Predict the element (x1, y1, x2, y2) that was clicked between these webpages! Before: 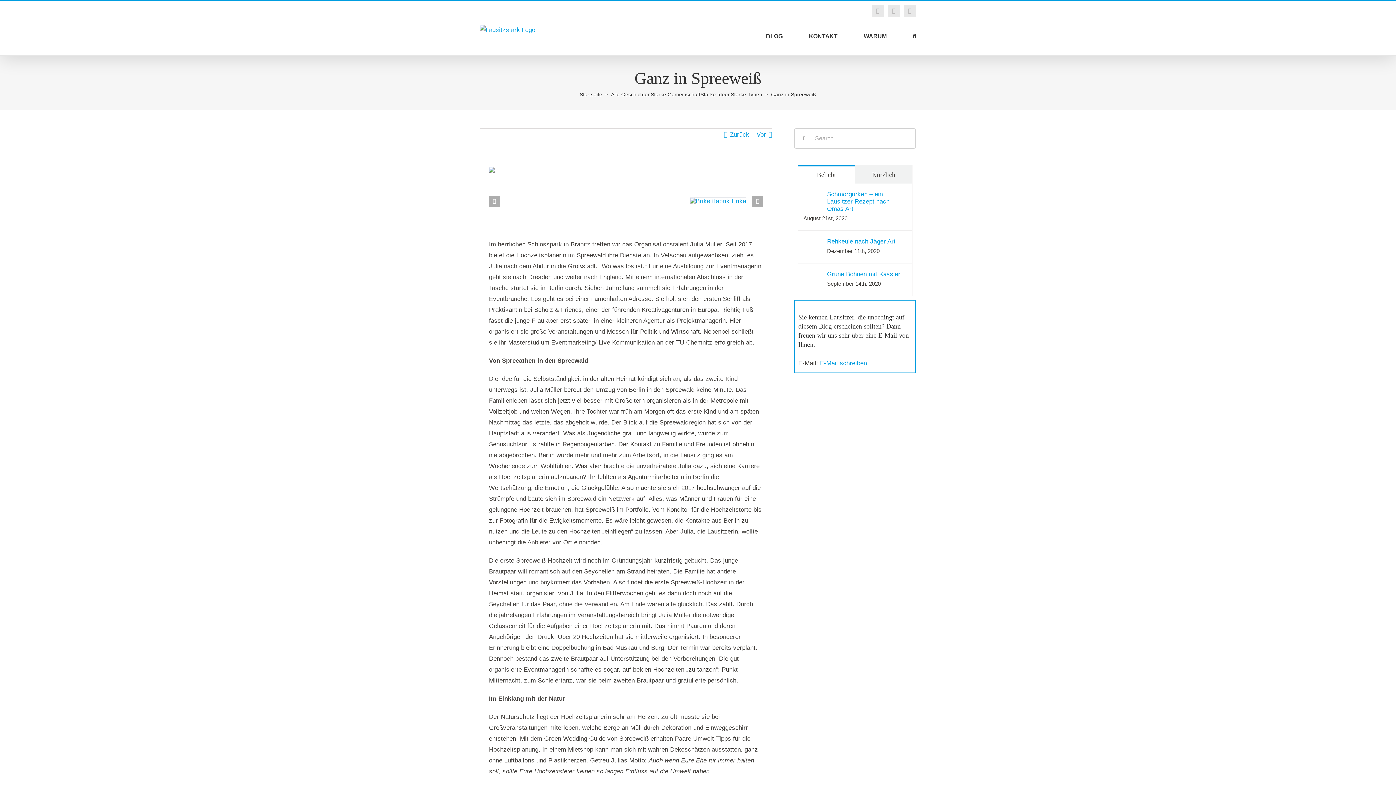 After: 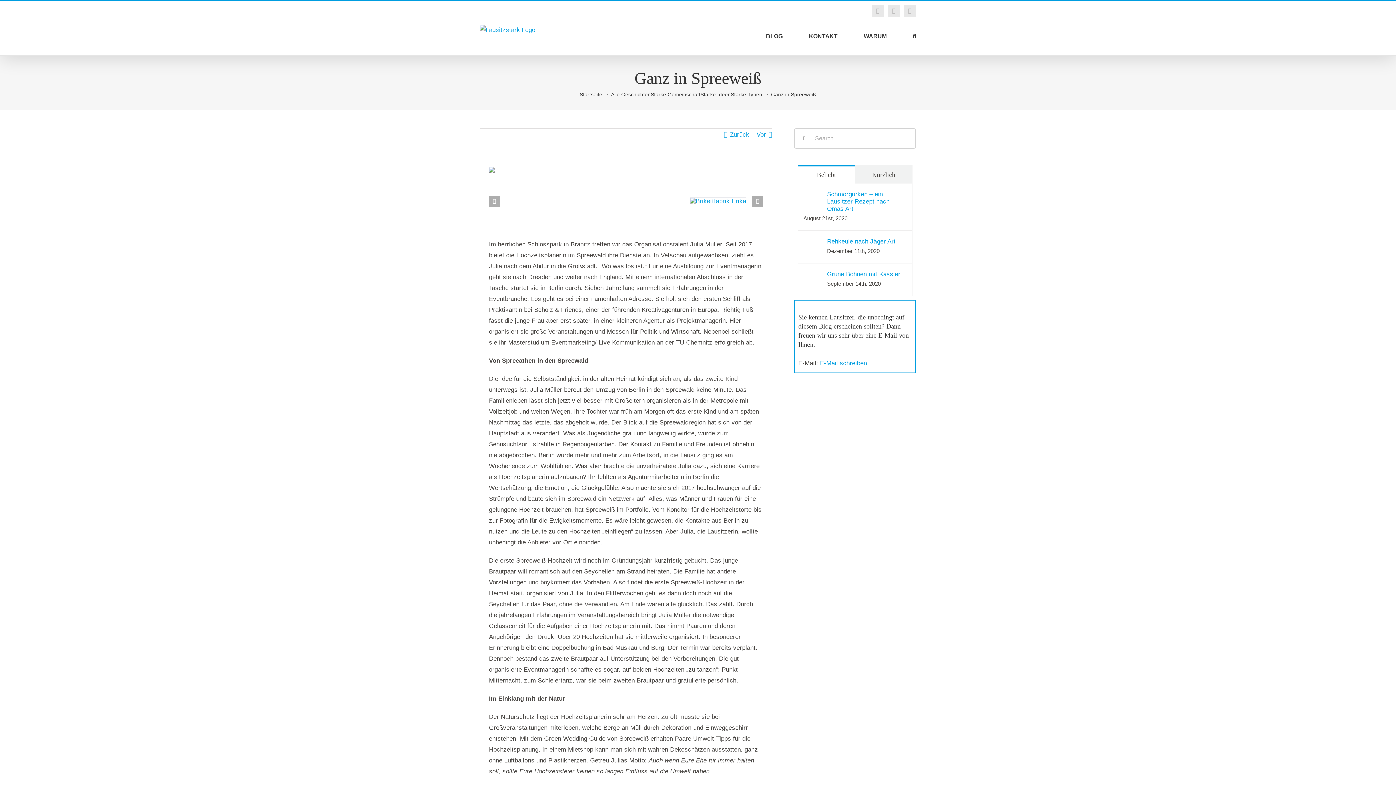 Action: label: E-Mail schreiben bbox: (820, 359, 867, 366)